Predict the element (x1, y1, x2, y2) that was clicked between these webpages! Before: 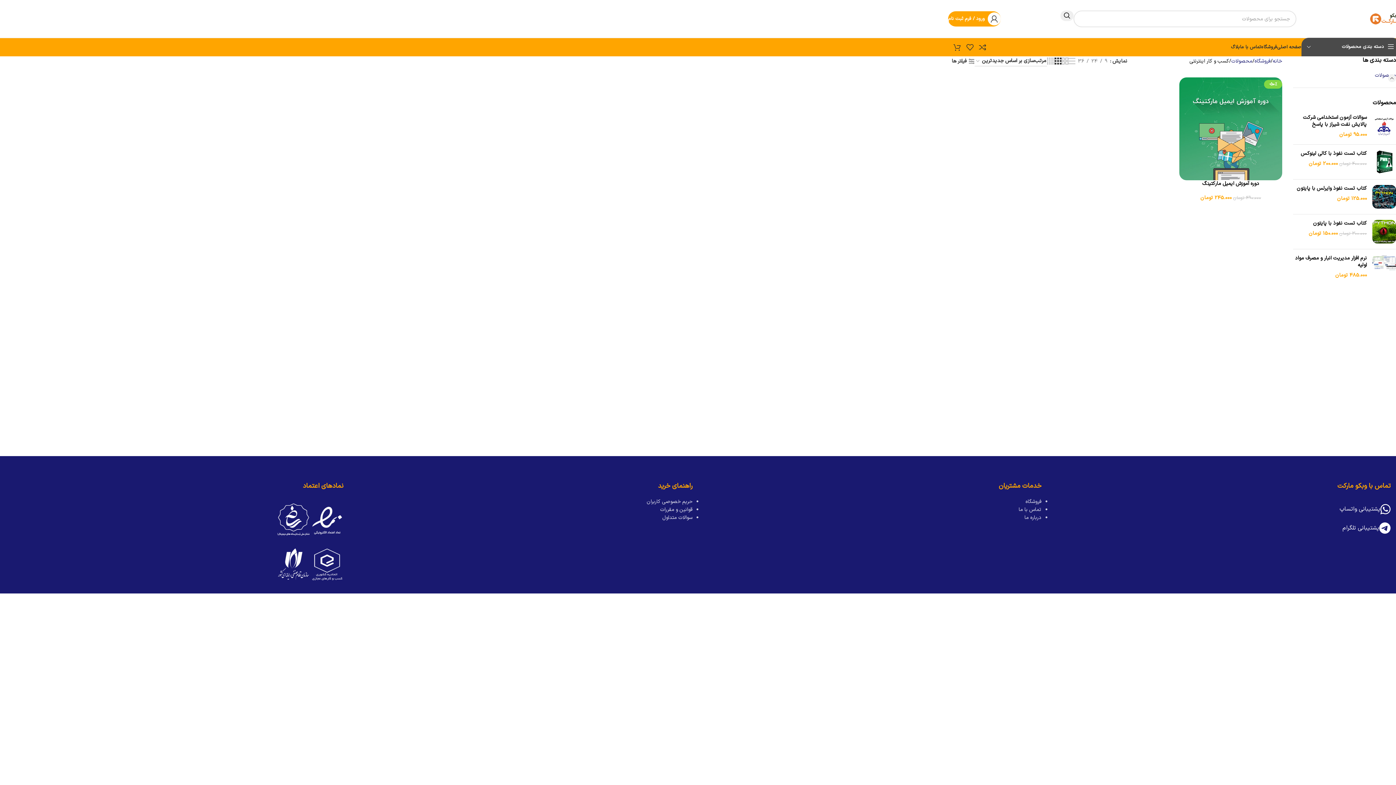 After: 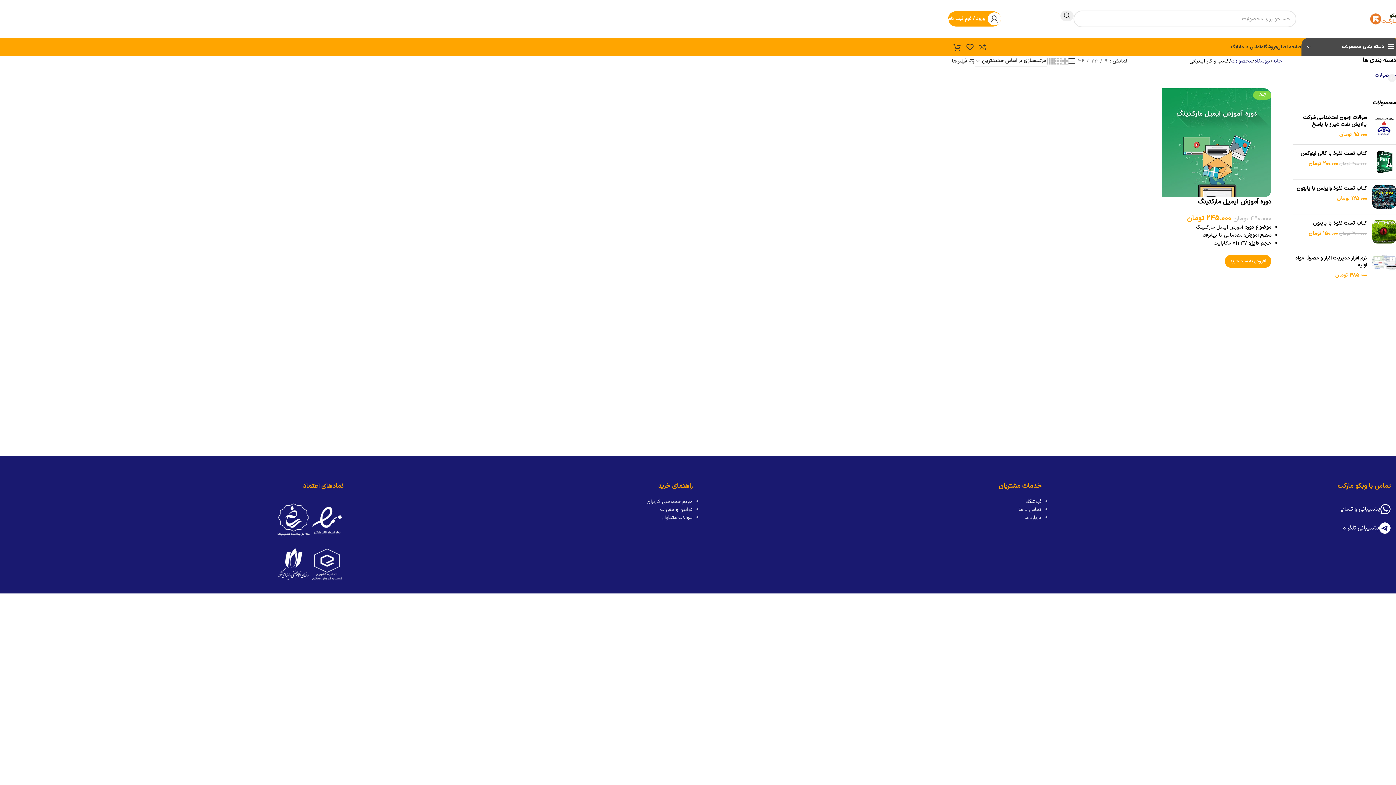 Action: bbox: (1068, 56, 1075, 66) label: نمایش لیست